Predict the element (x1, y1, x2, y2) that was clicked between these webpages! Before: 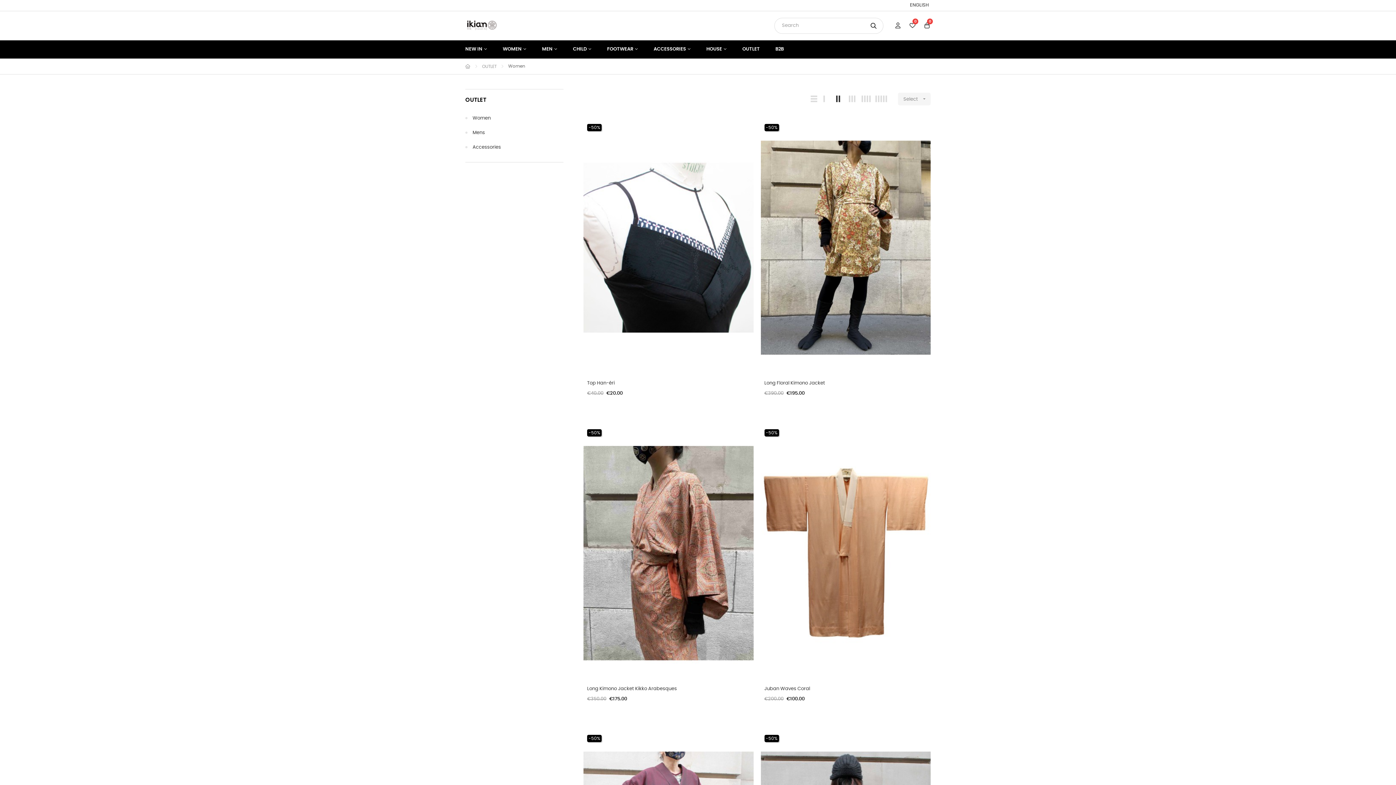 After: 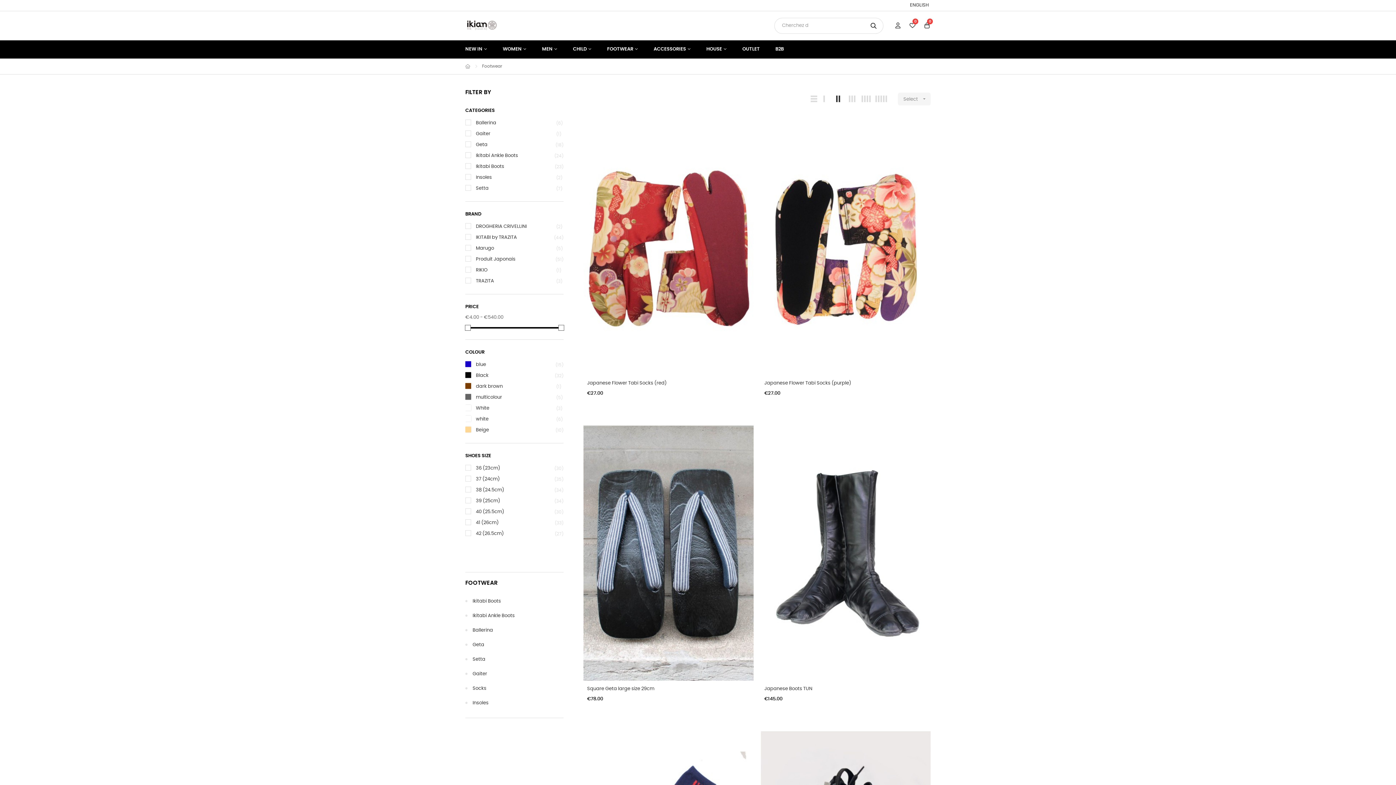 Action: label: FOOTWEAR  bbox: (600, 40, 645, 58)